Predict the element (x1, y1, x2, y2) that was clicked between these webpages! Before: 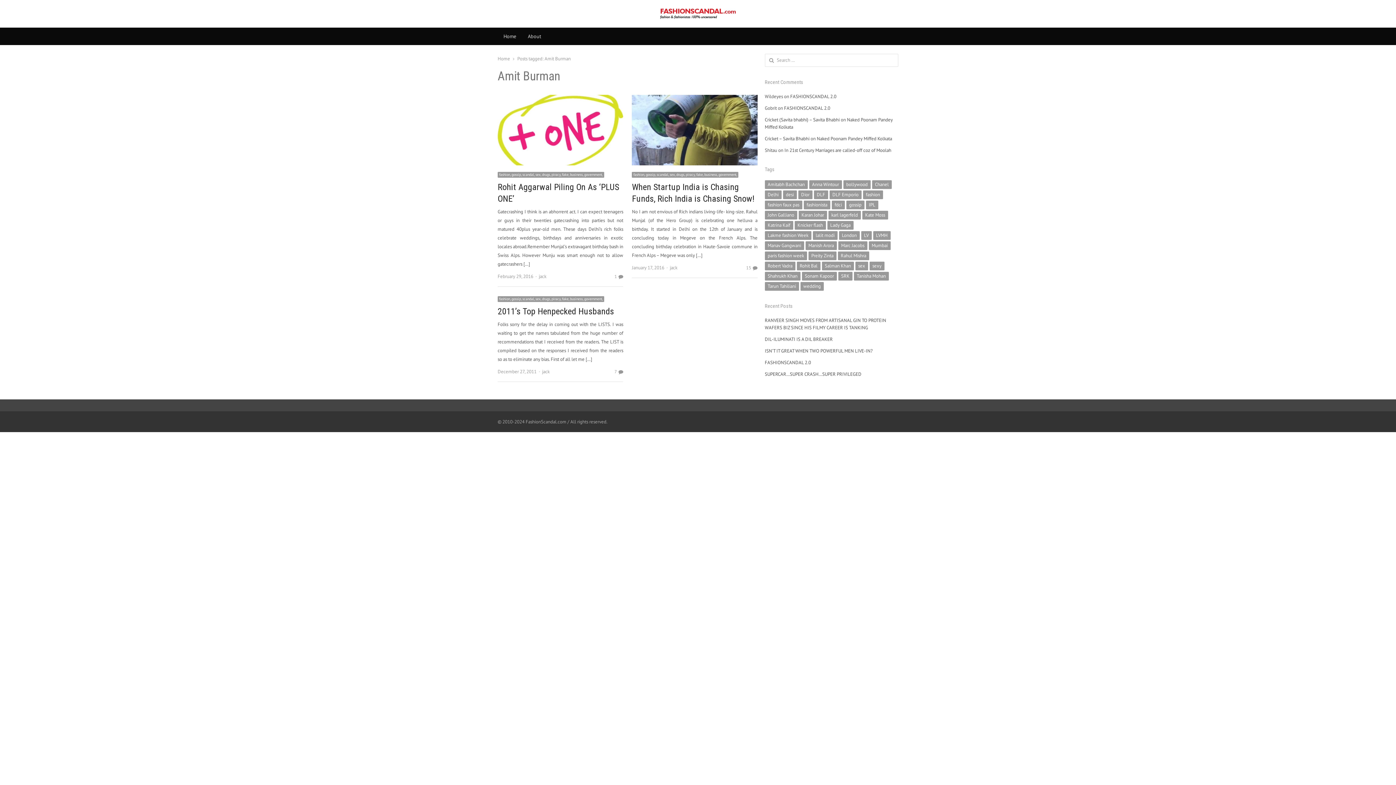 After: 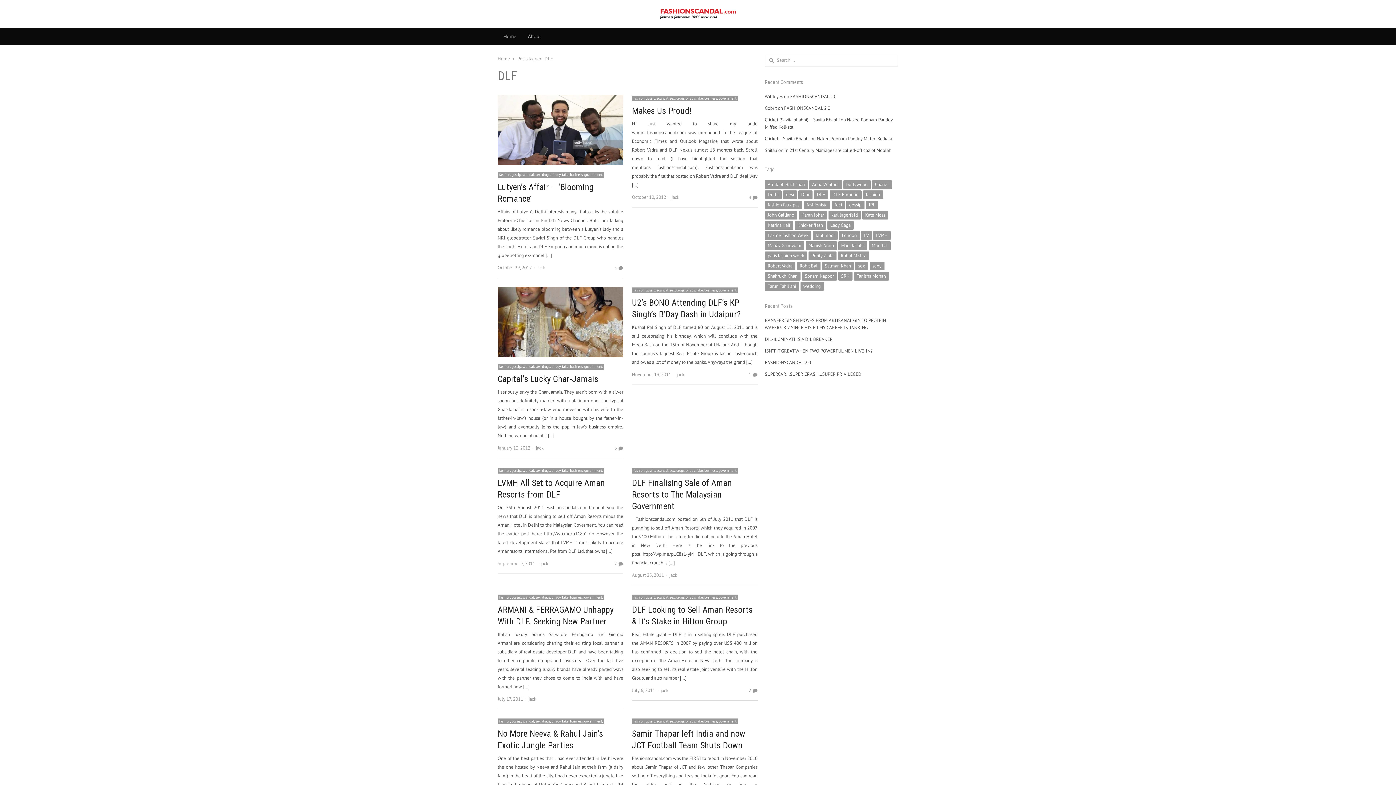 Action: label: DLF (14 items) bbox: (814, 190, 828, 199)